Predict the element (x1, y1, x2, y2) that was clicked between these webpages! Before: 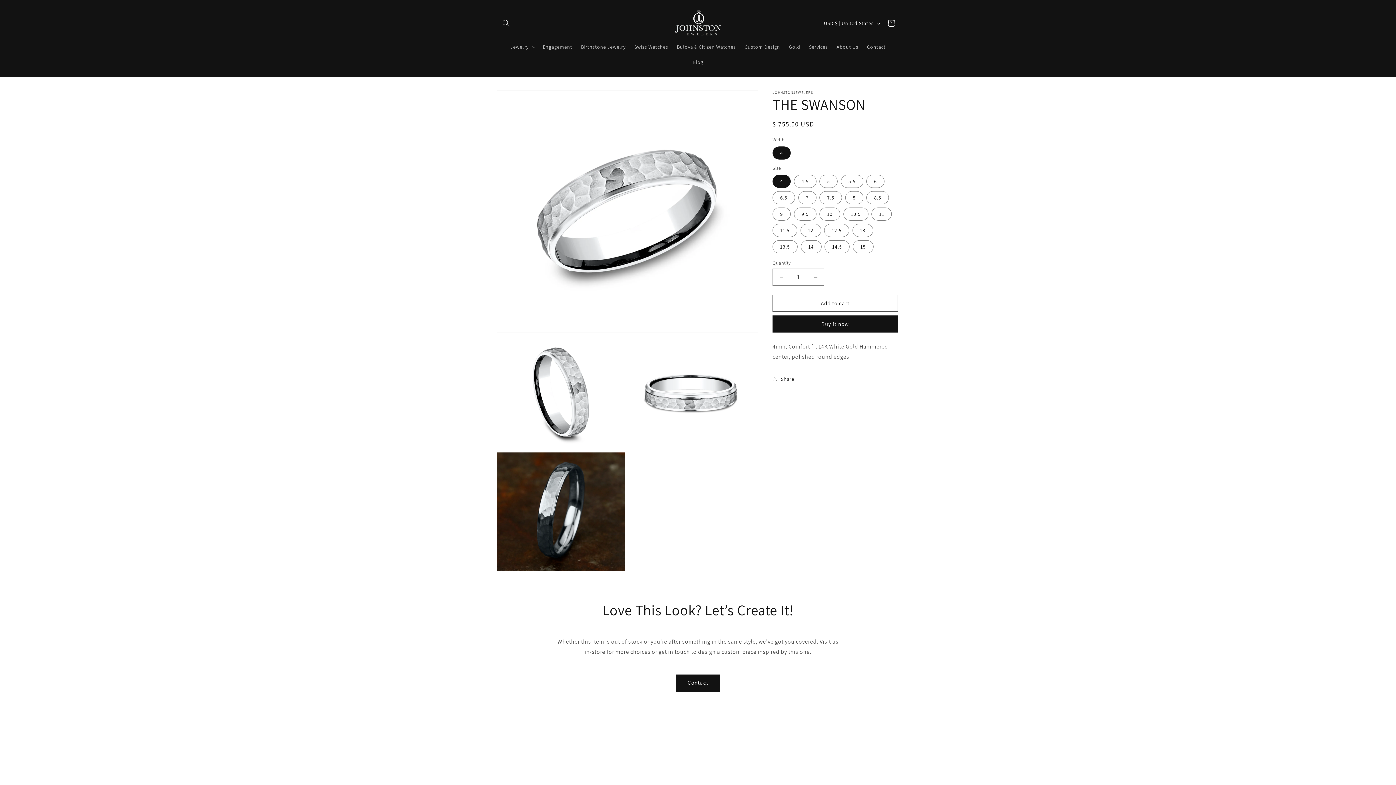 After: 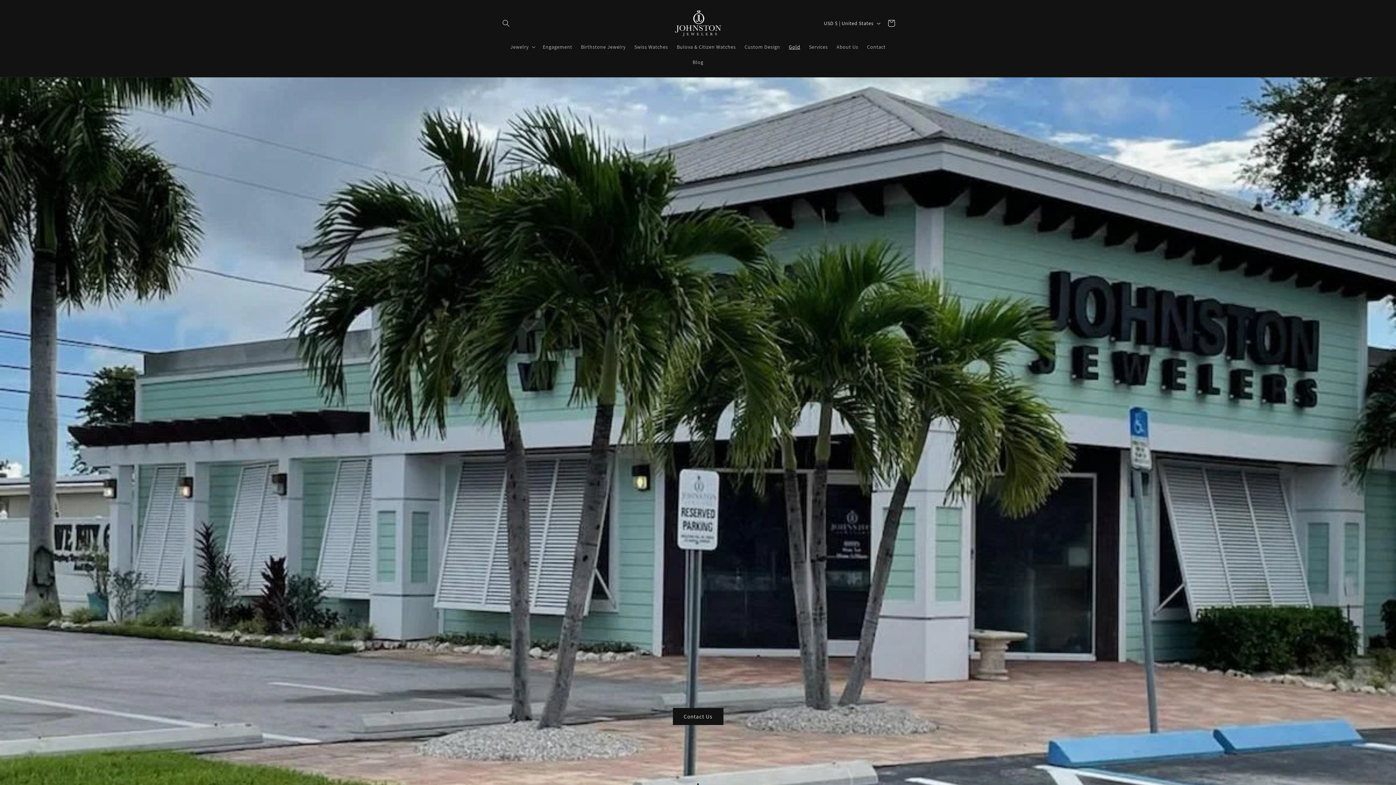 Action: bbox: (784, 39, 804, 54) label: Gold